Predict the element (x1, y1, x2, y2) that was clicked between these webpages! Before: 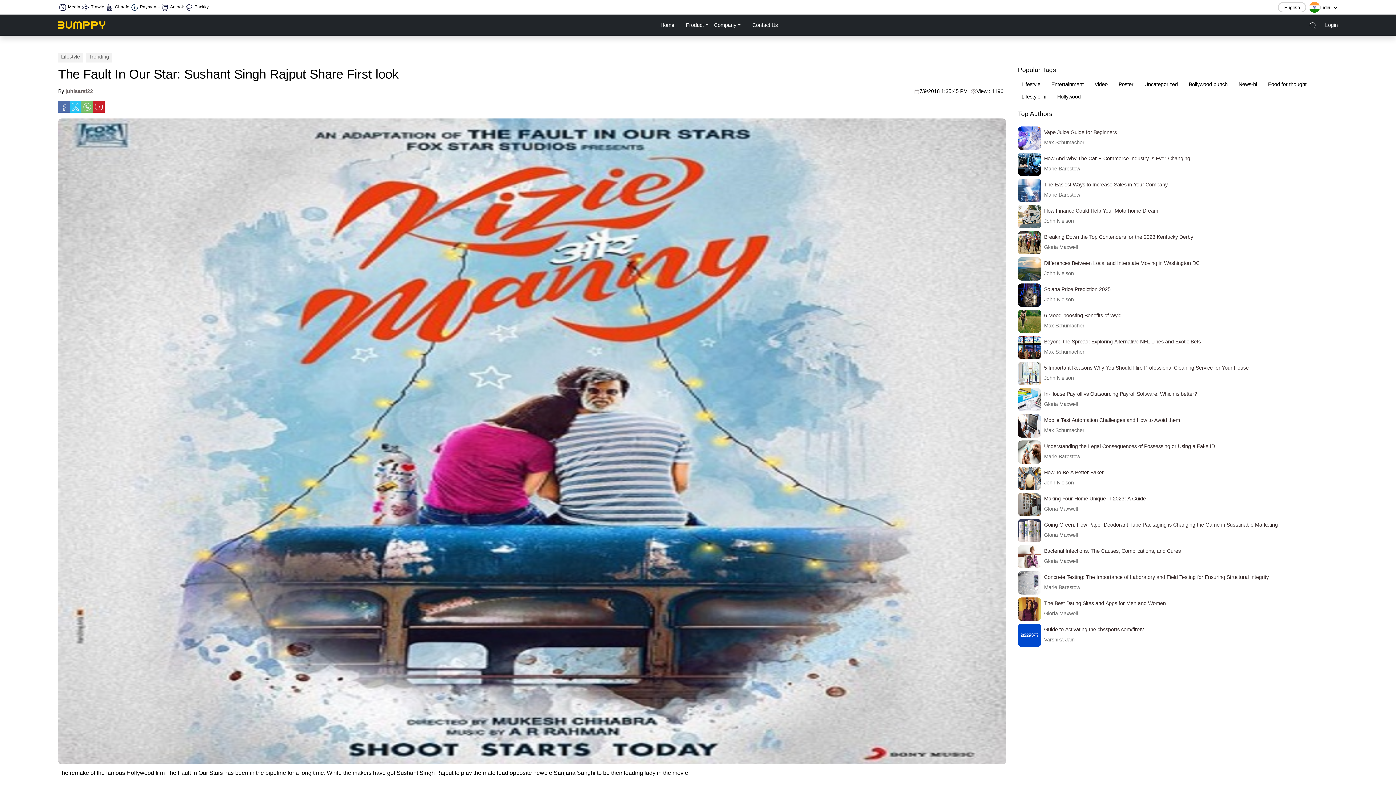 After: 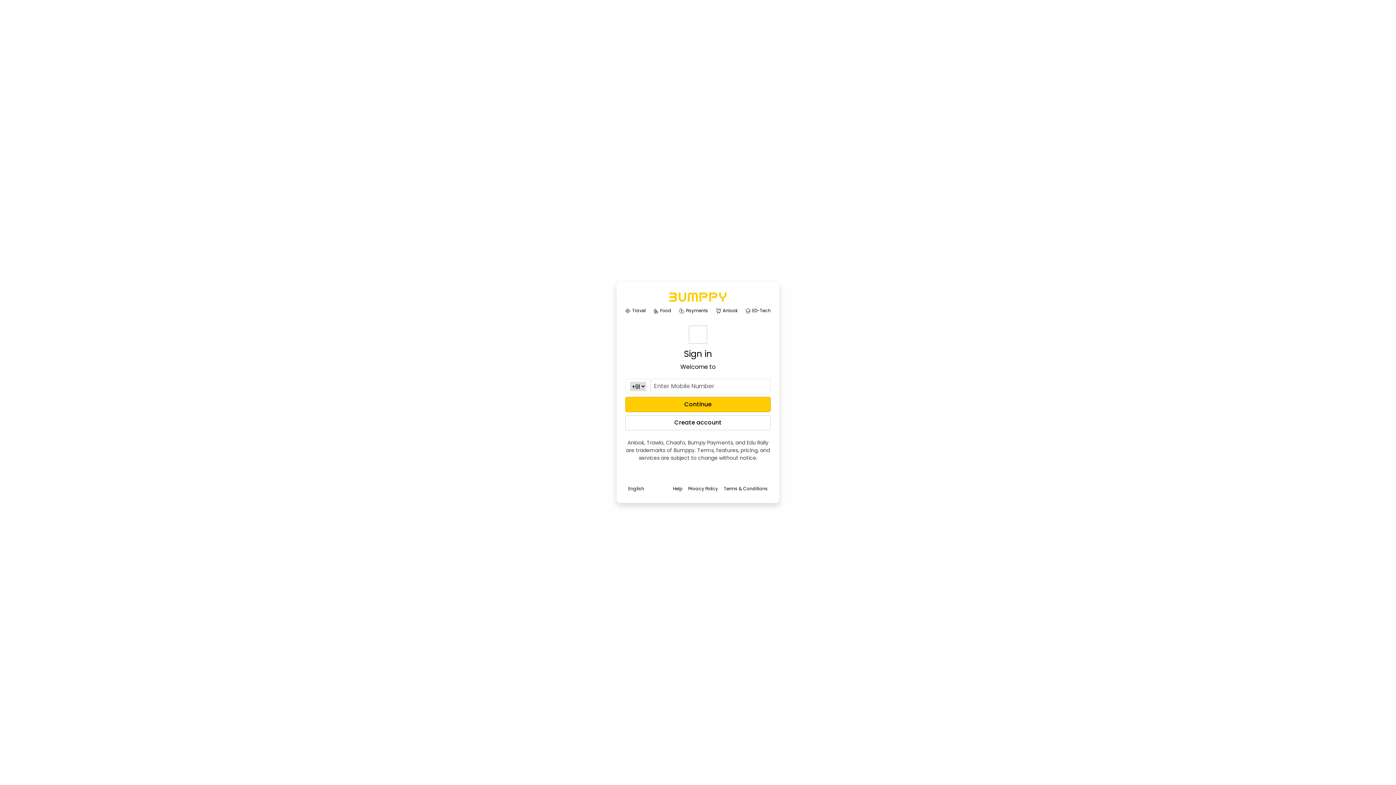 Action: label: Login bbox: (1325, 21, 1338, 28)